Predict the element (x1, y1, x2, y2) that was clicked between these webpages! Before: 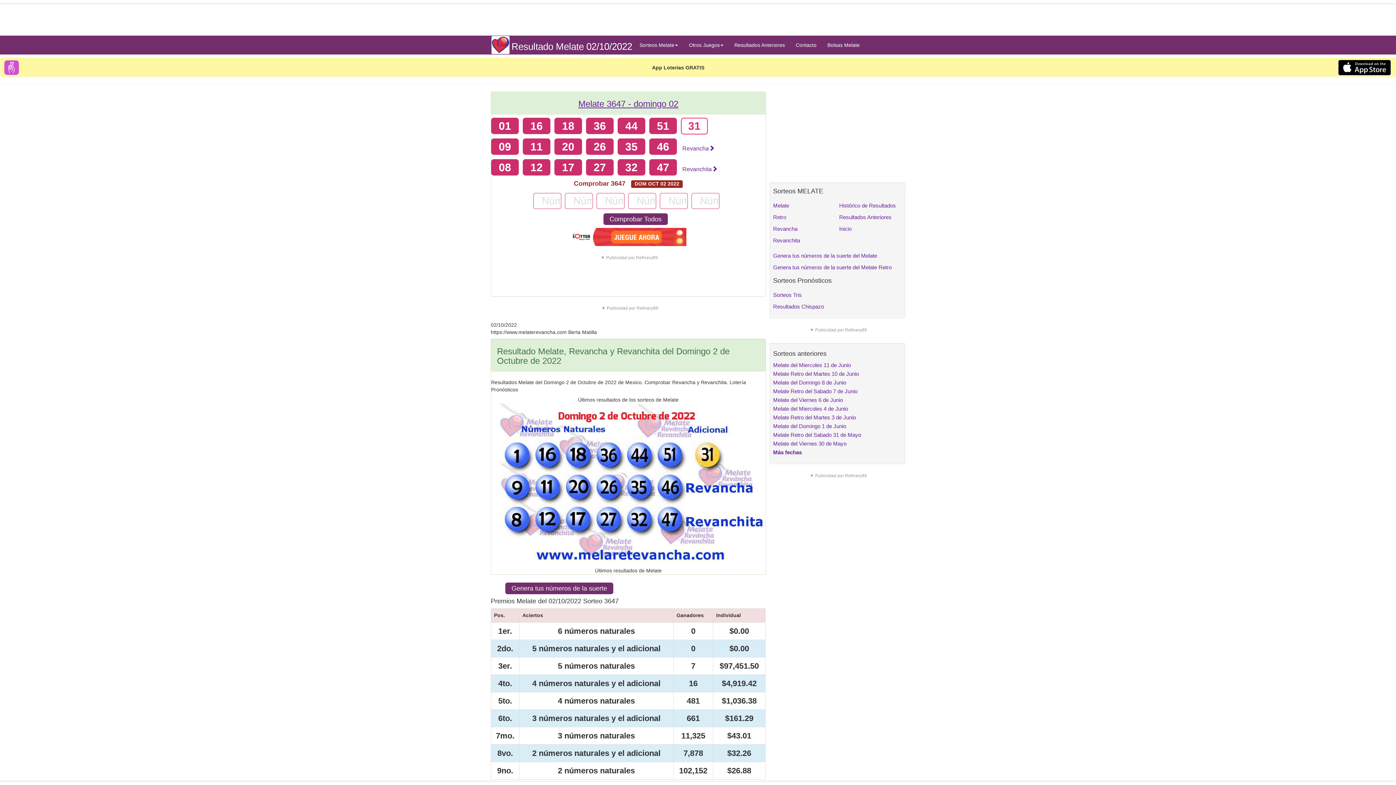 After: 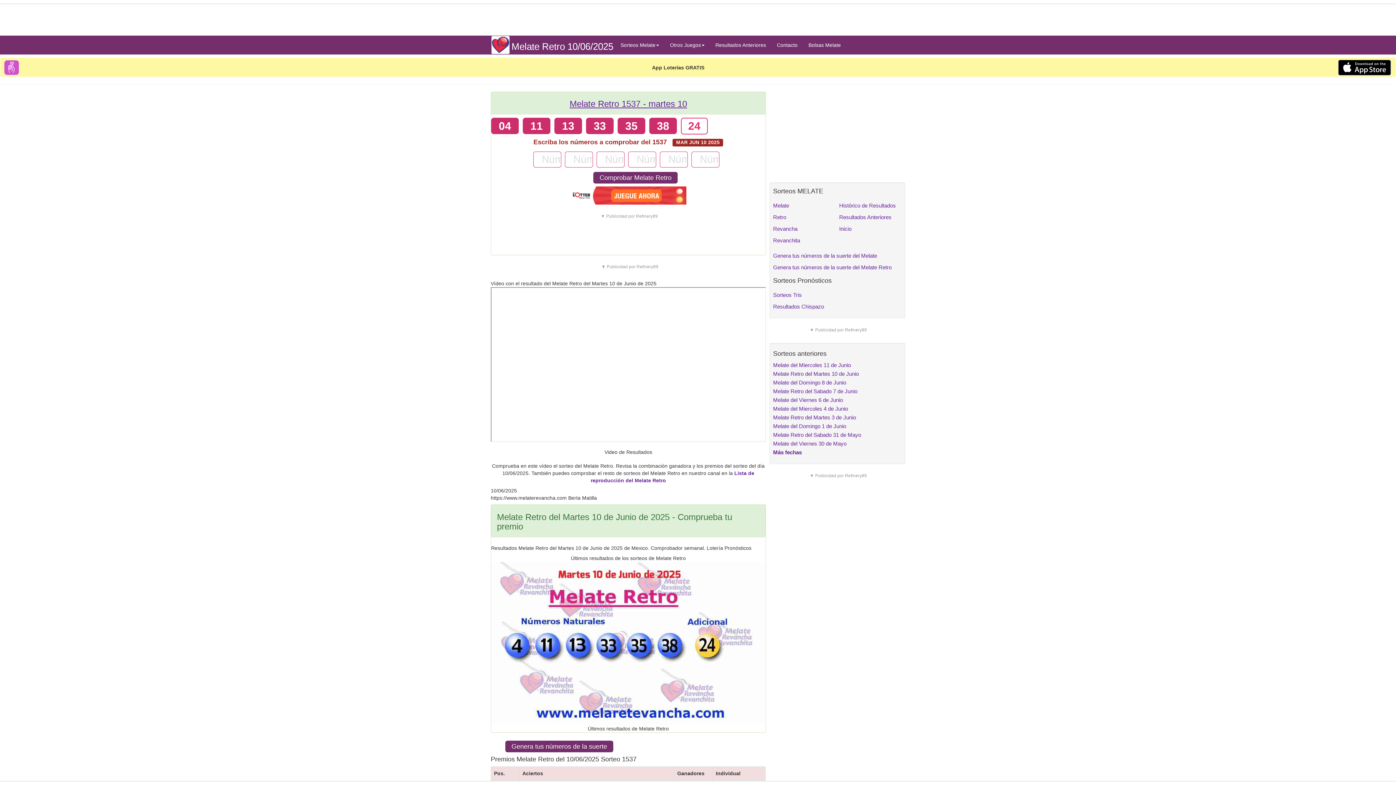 Action: label: Melate Retro del Martes 10 de Junio bbox: (773, 370, 859, 377)